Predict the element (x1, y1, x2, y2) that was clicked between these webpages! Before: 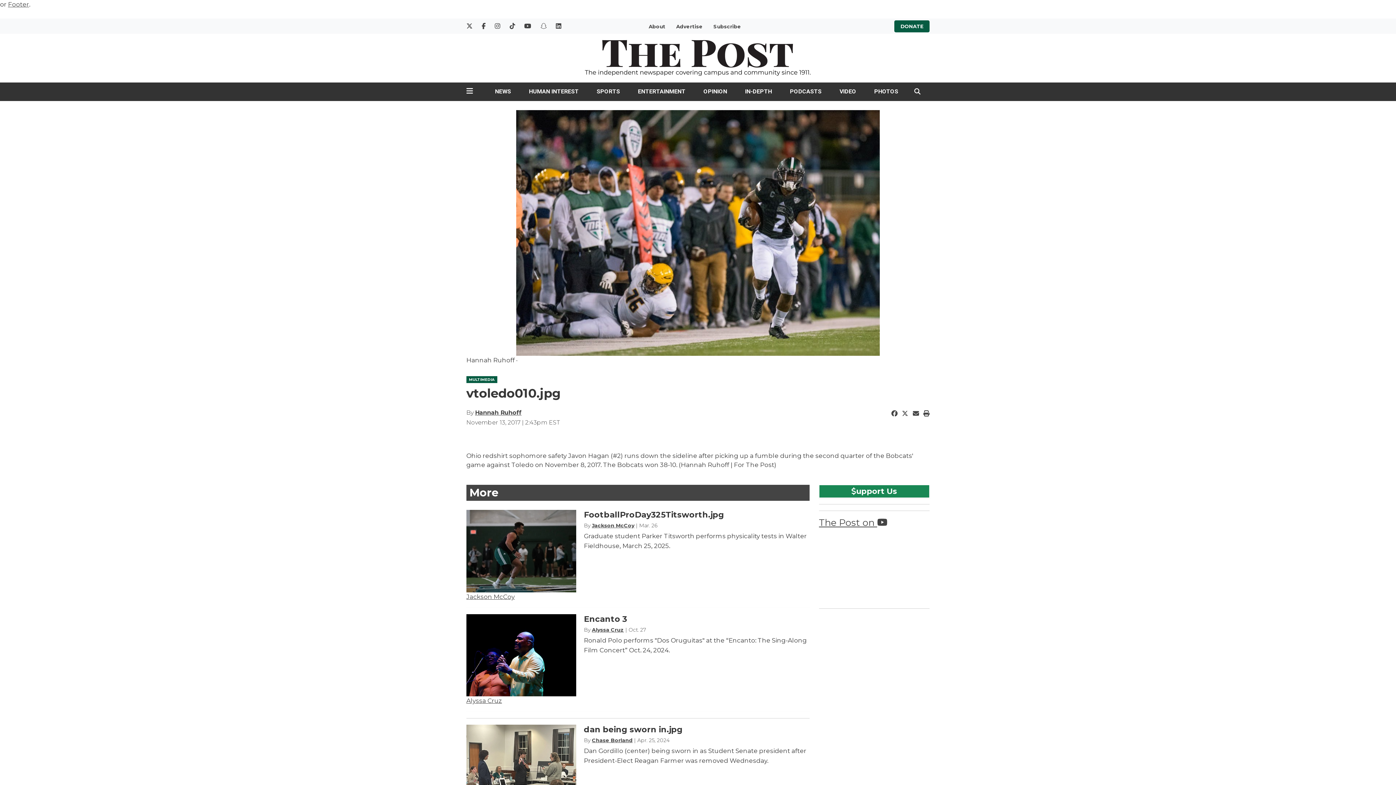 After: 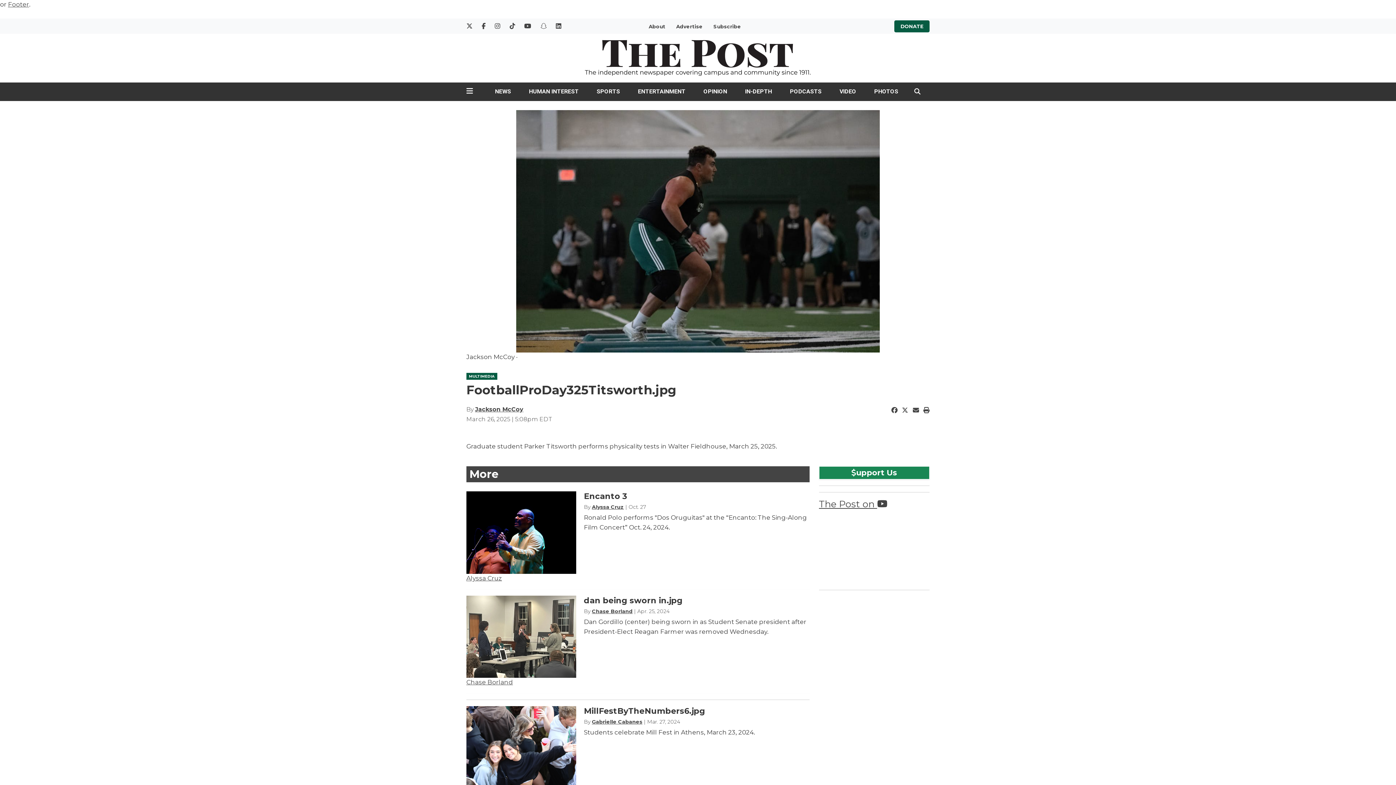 Action: bbox: (584, 510, 724, 520) label: FootballProDay325Titsworth.jpg